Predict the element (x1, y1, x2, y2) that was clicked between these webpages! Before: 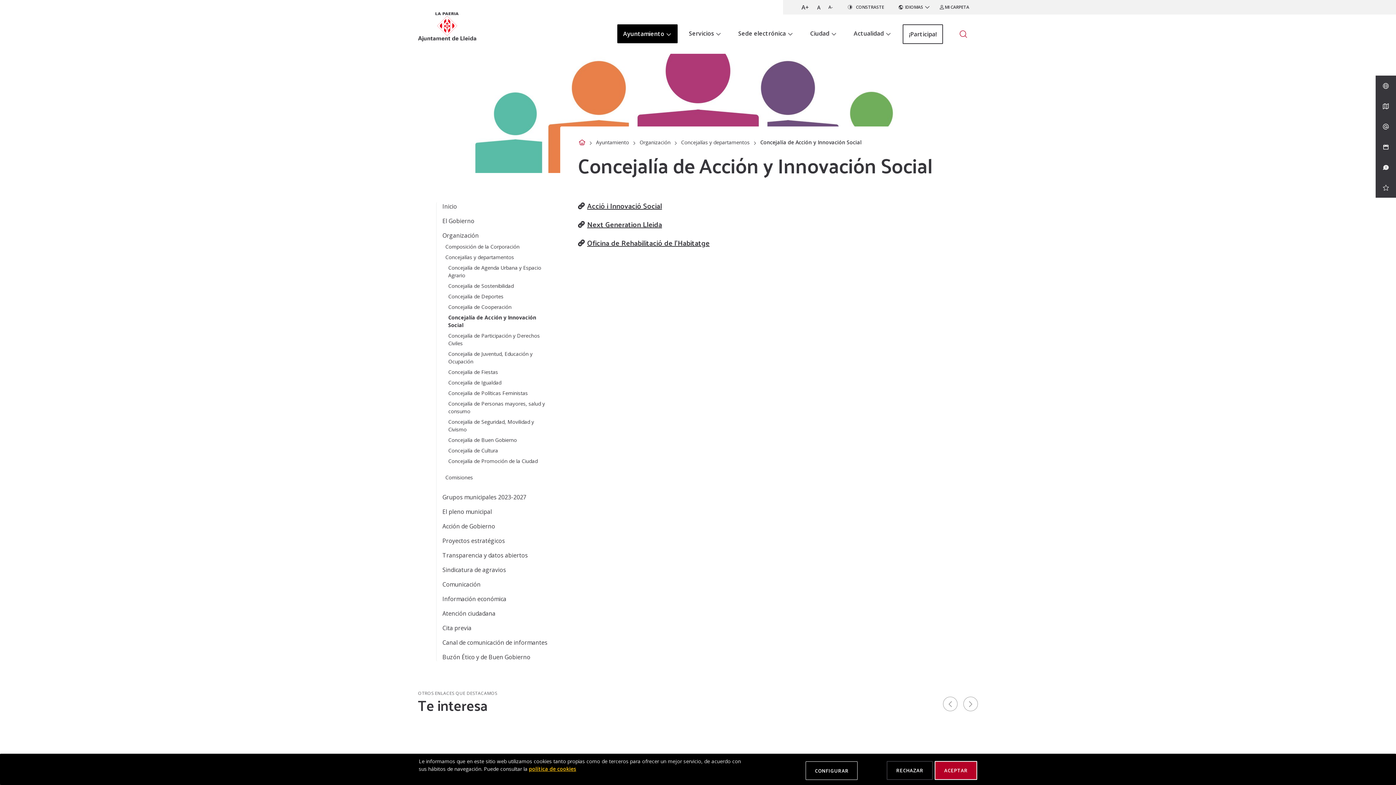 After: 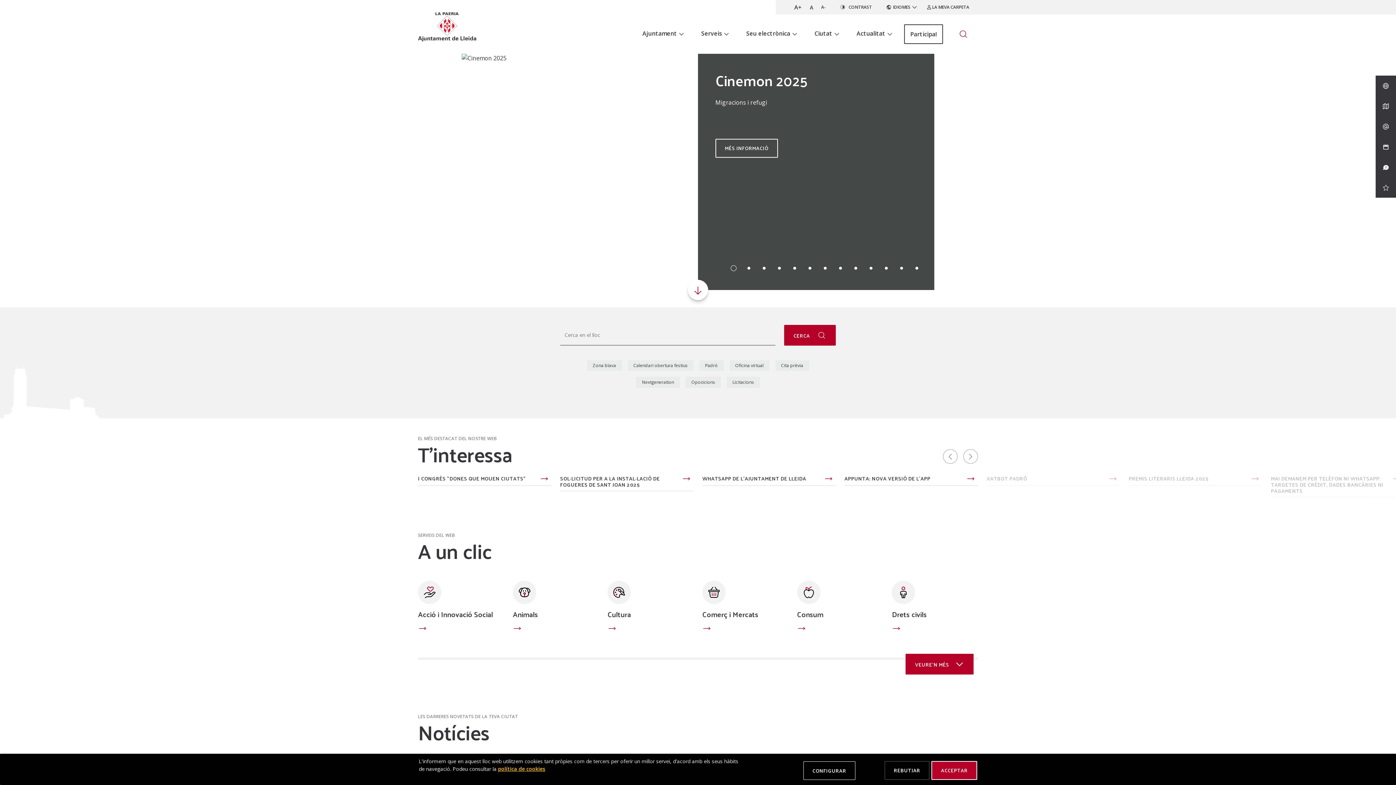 Action: bbox: (418, 3, 476, 41)